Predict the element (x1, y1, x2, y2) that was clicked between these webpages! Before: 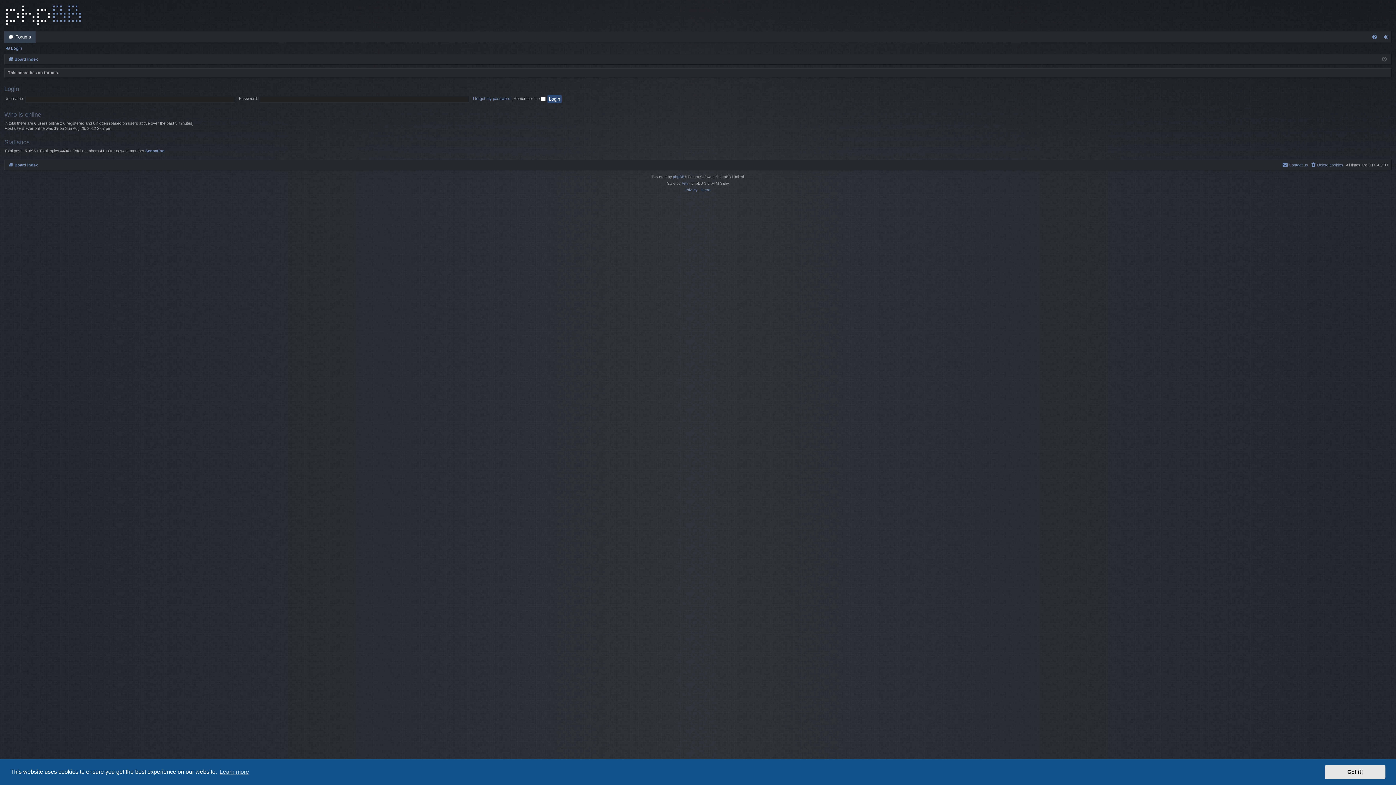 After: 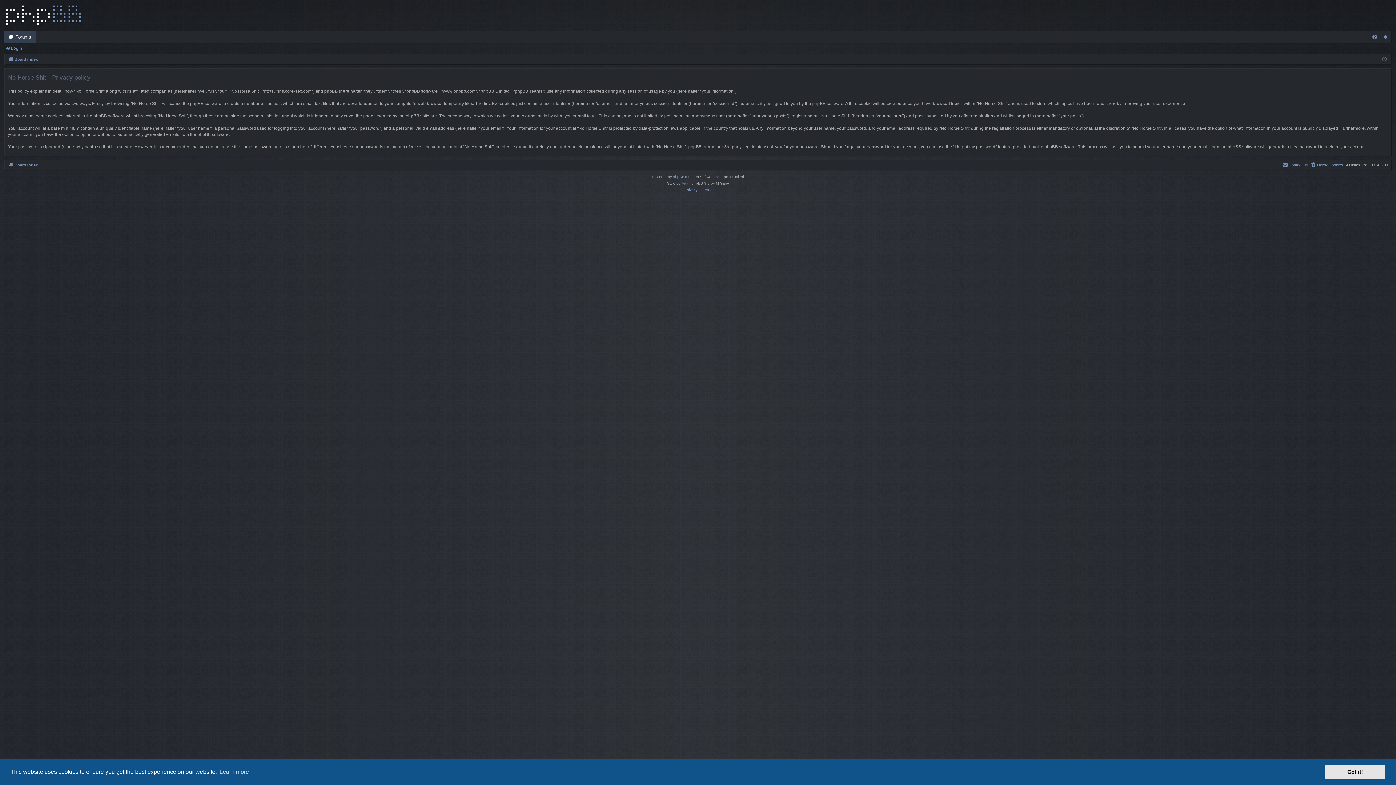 Action: label: Privacy bbox: (685, 186, 697, 193)